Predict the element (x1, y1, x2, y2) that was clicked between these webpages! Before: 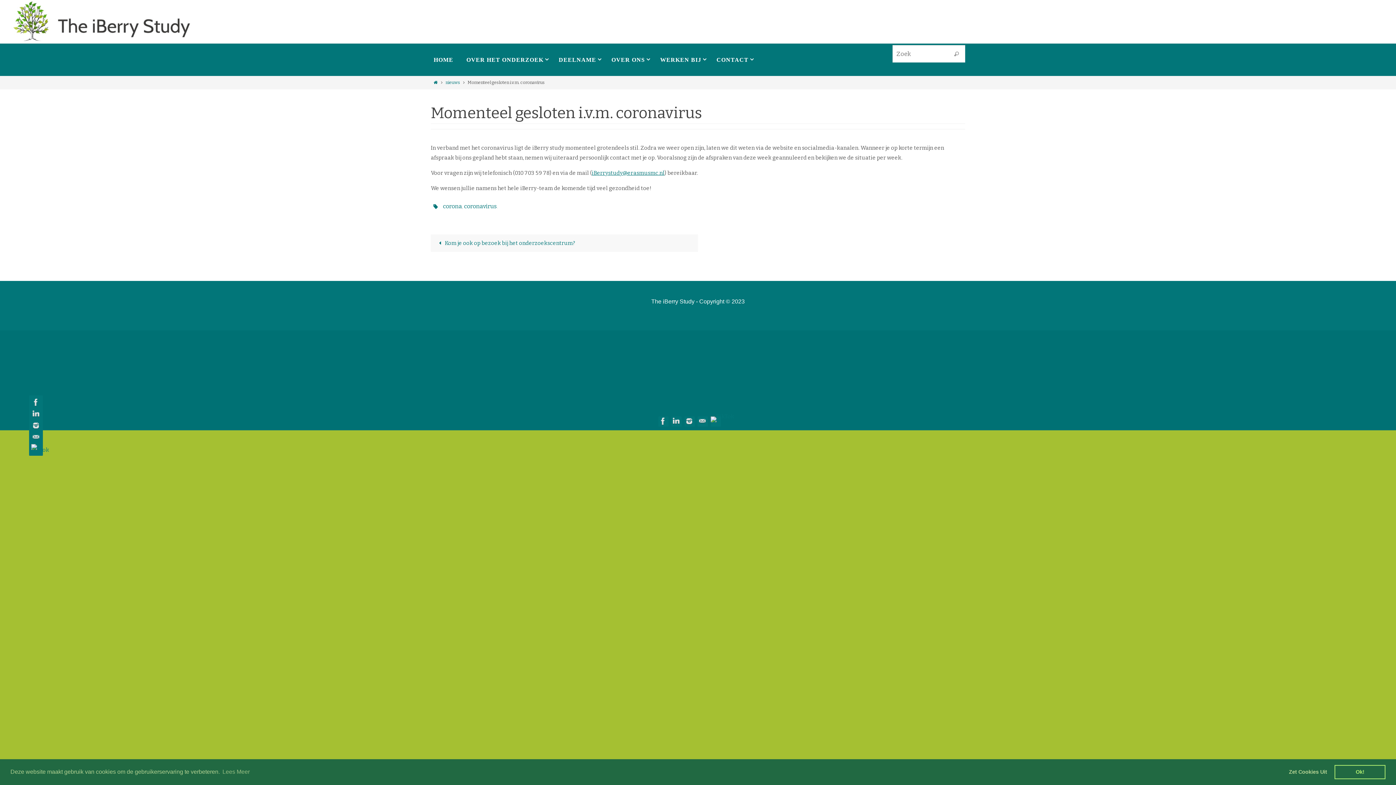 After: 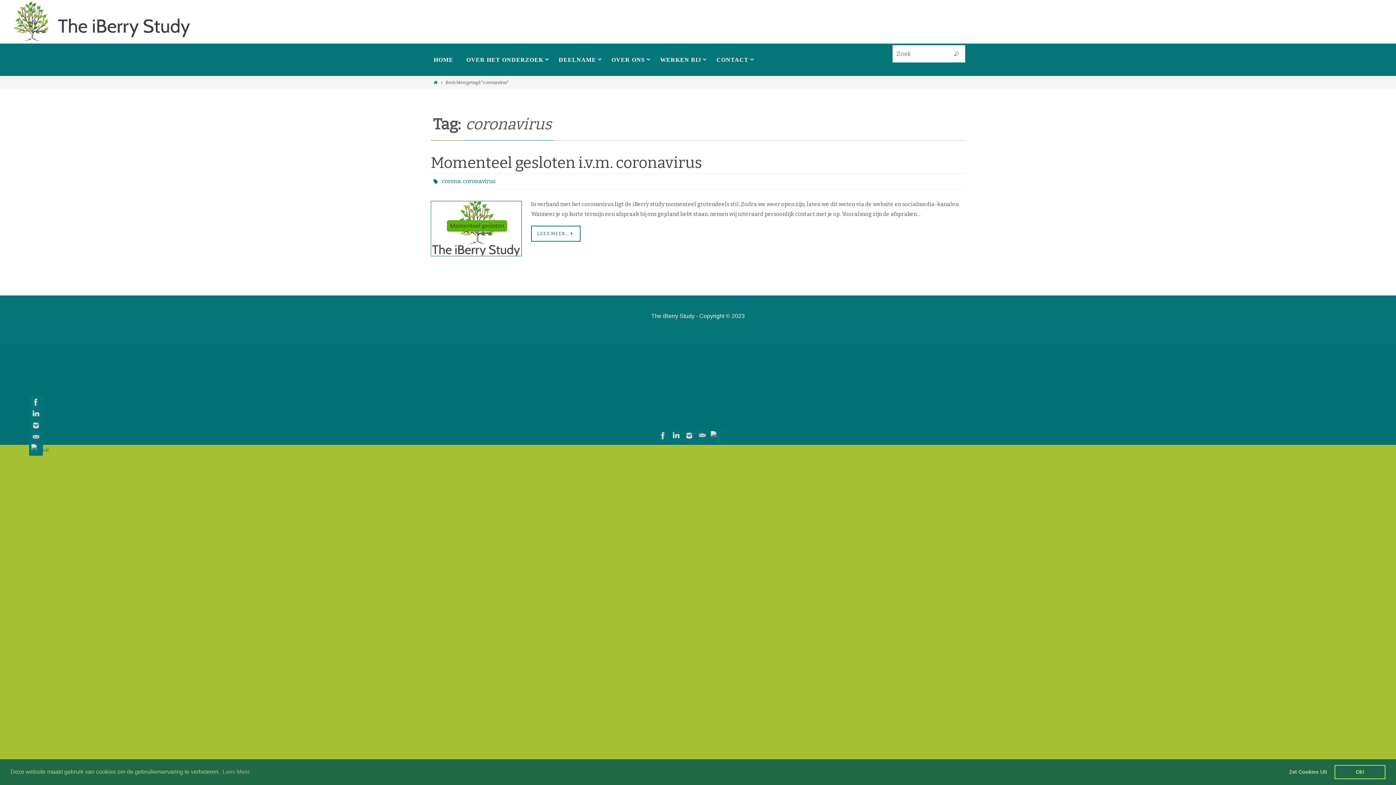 Action: label: coronavirus bbox: (464, 202, 496, 210)